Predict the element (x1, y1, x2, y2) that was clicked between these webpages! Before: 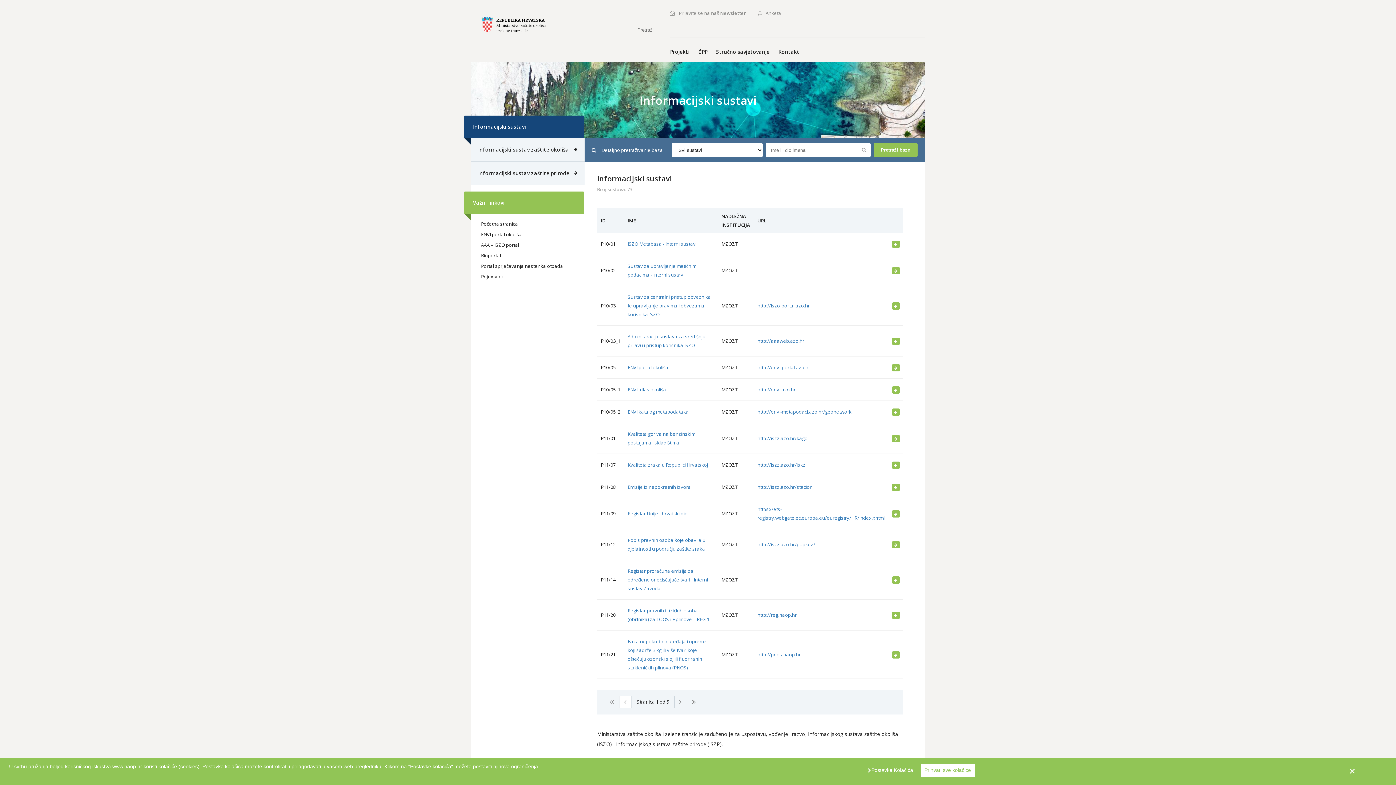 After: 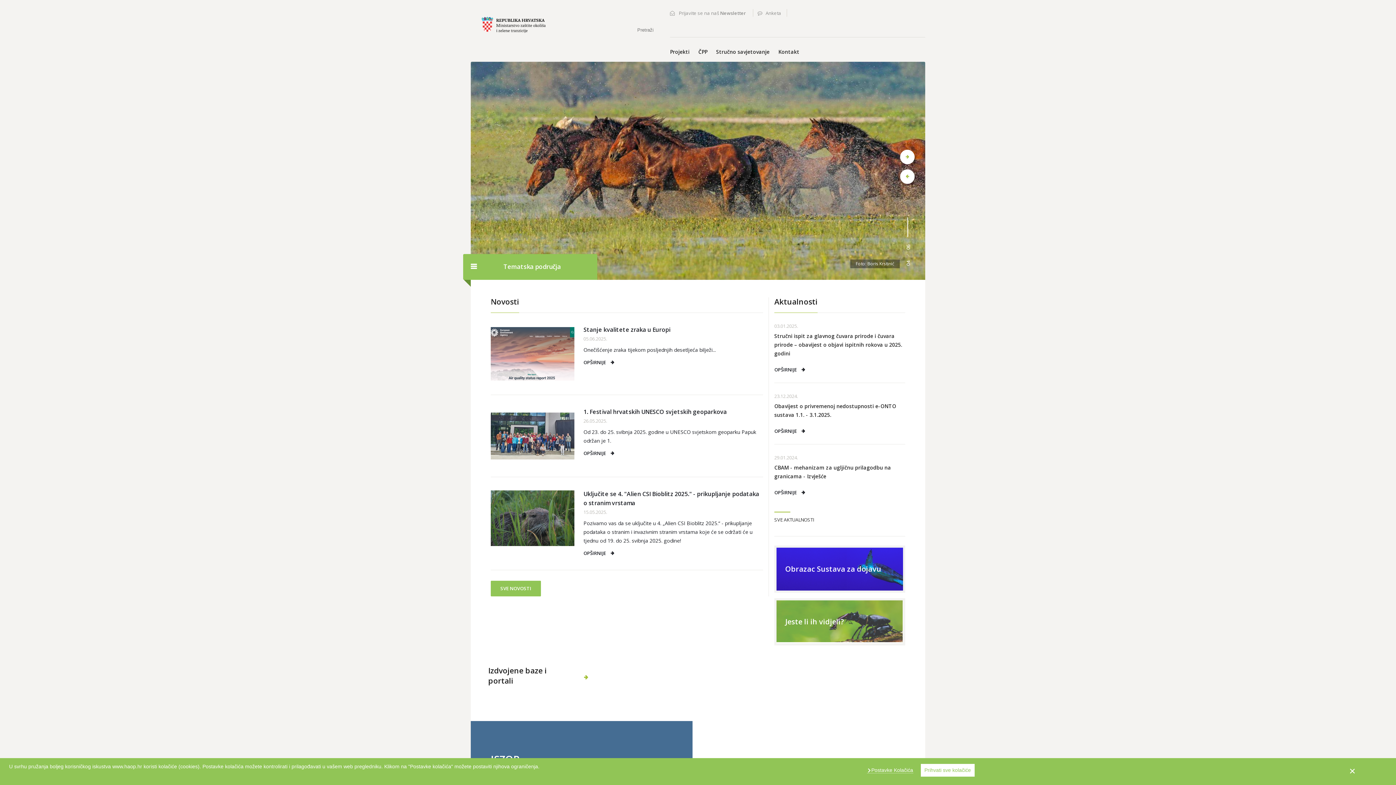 Action: bbox: (470, 0, 556, 49)